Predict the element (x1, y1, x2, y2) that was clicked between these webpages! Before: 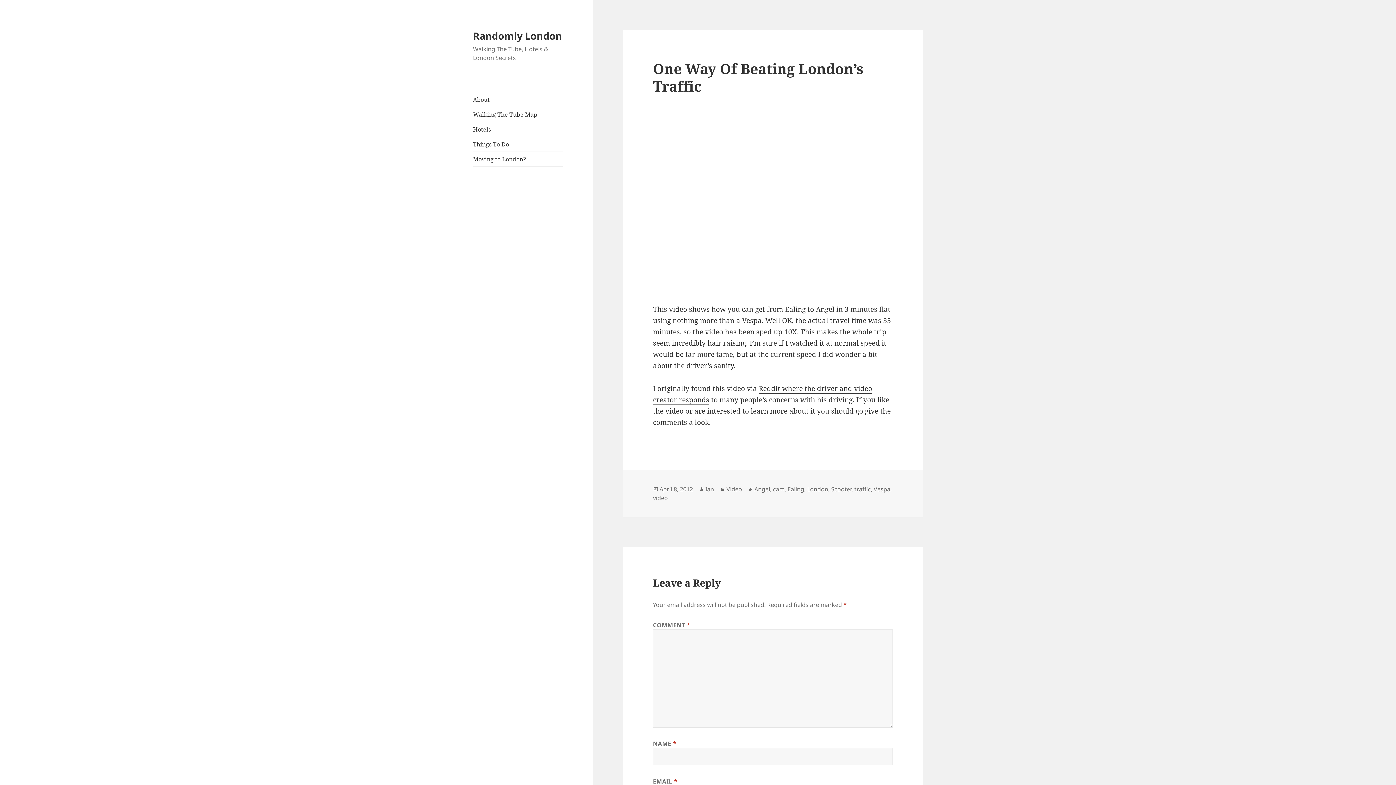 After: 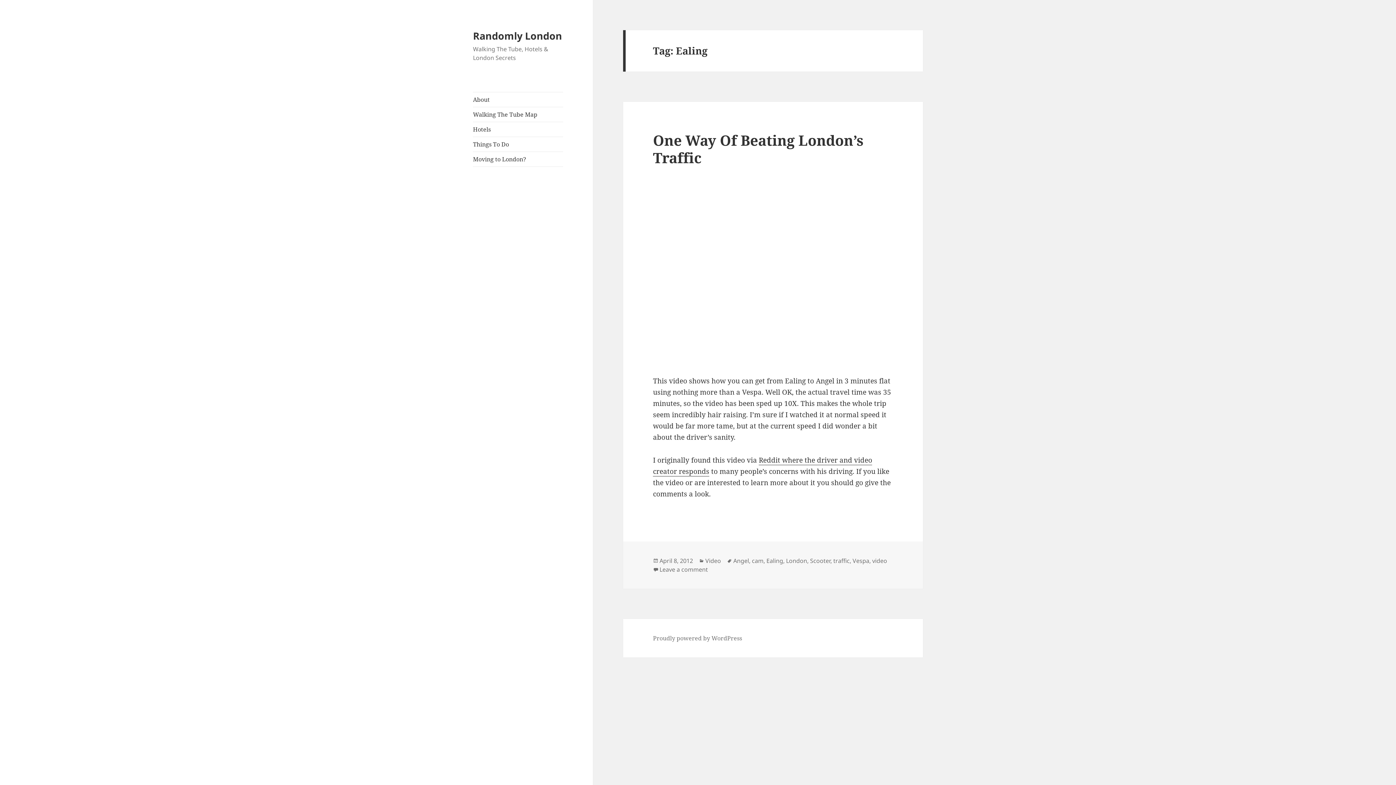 Action: bbox: (787, 485, 804, 493) label: Ealing